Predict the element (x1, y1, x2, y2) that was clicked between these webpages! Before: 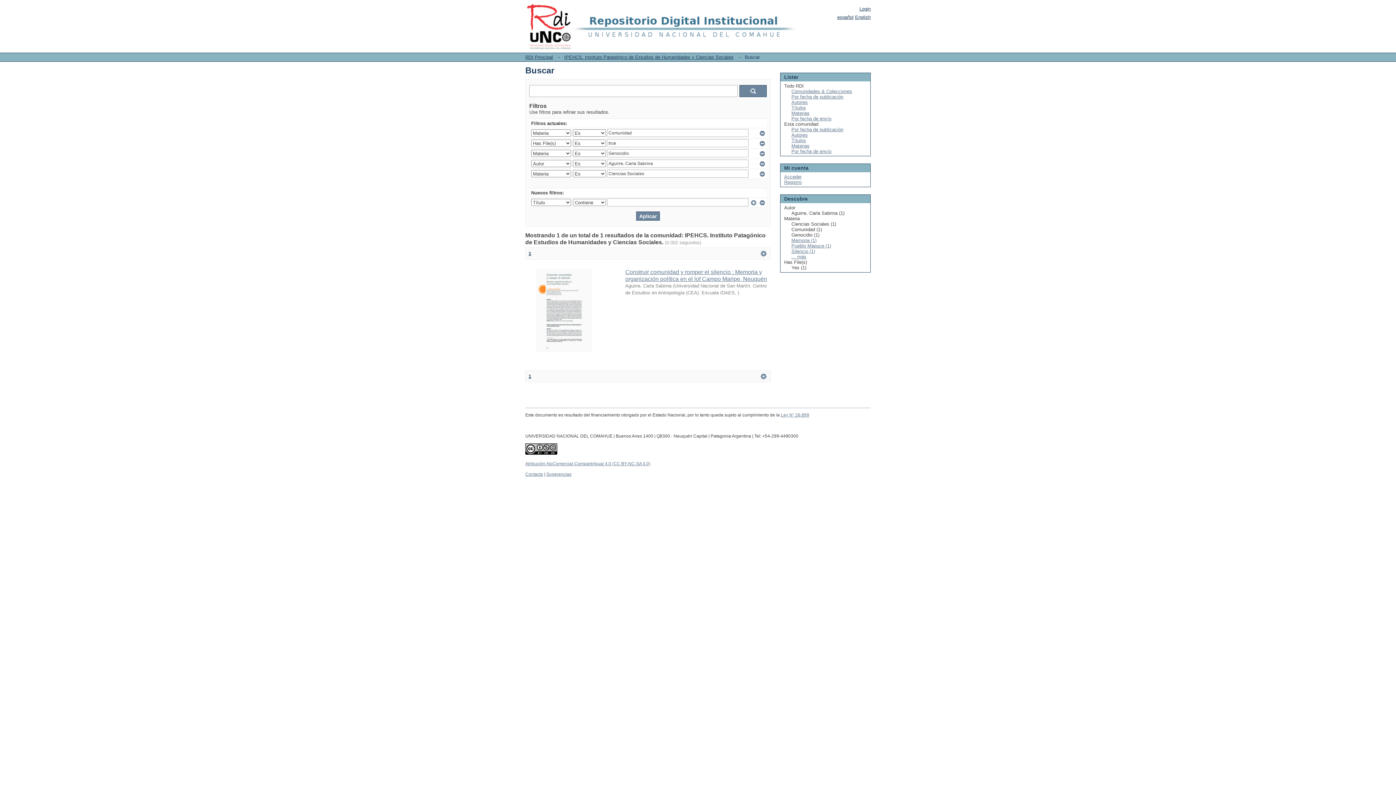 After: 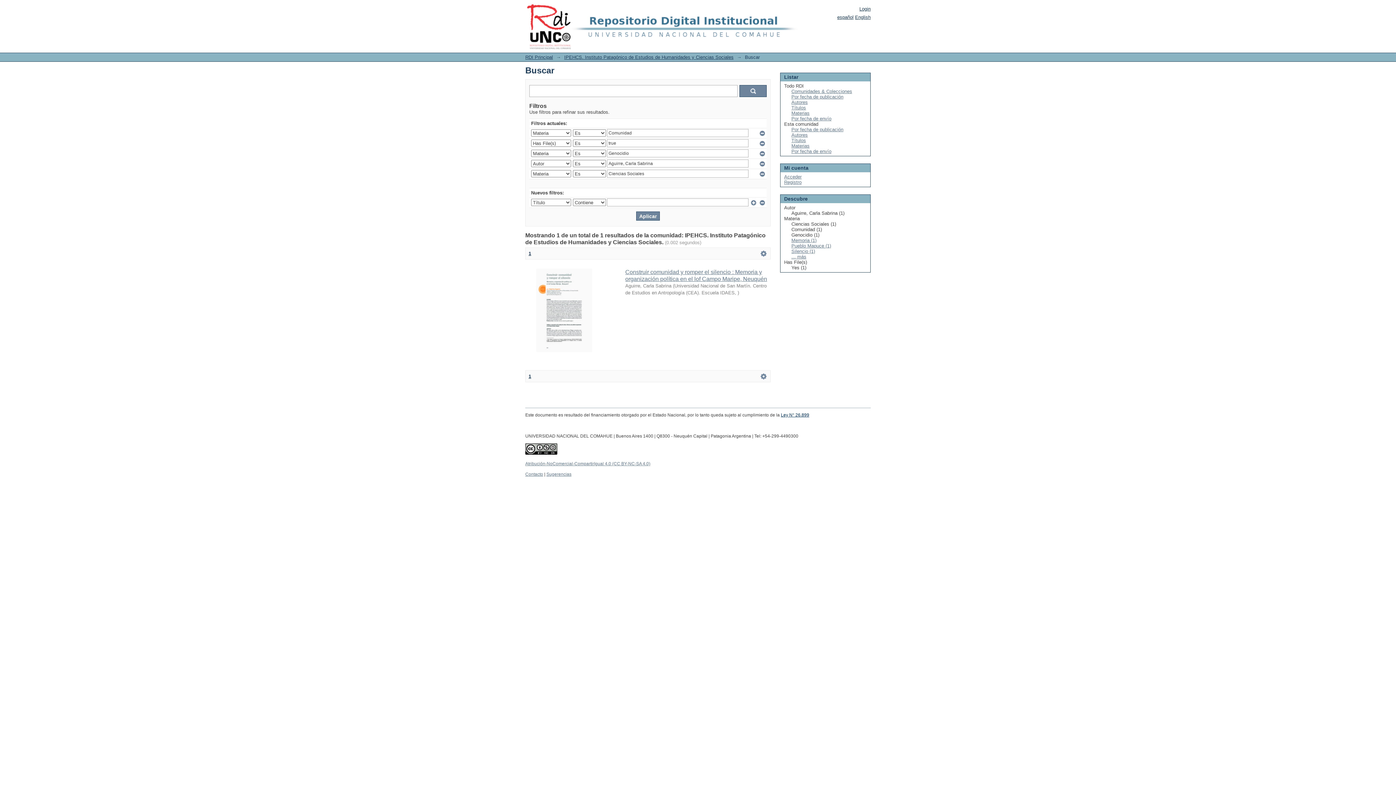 Action: label: Ley N° 26.899 bbox: (781, 412, 809, 417)